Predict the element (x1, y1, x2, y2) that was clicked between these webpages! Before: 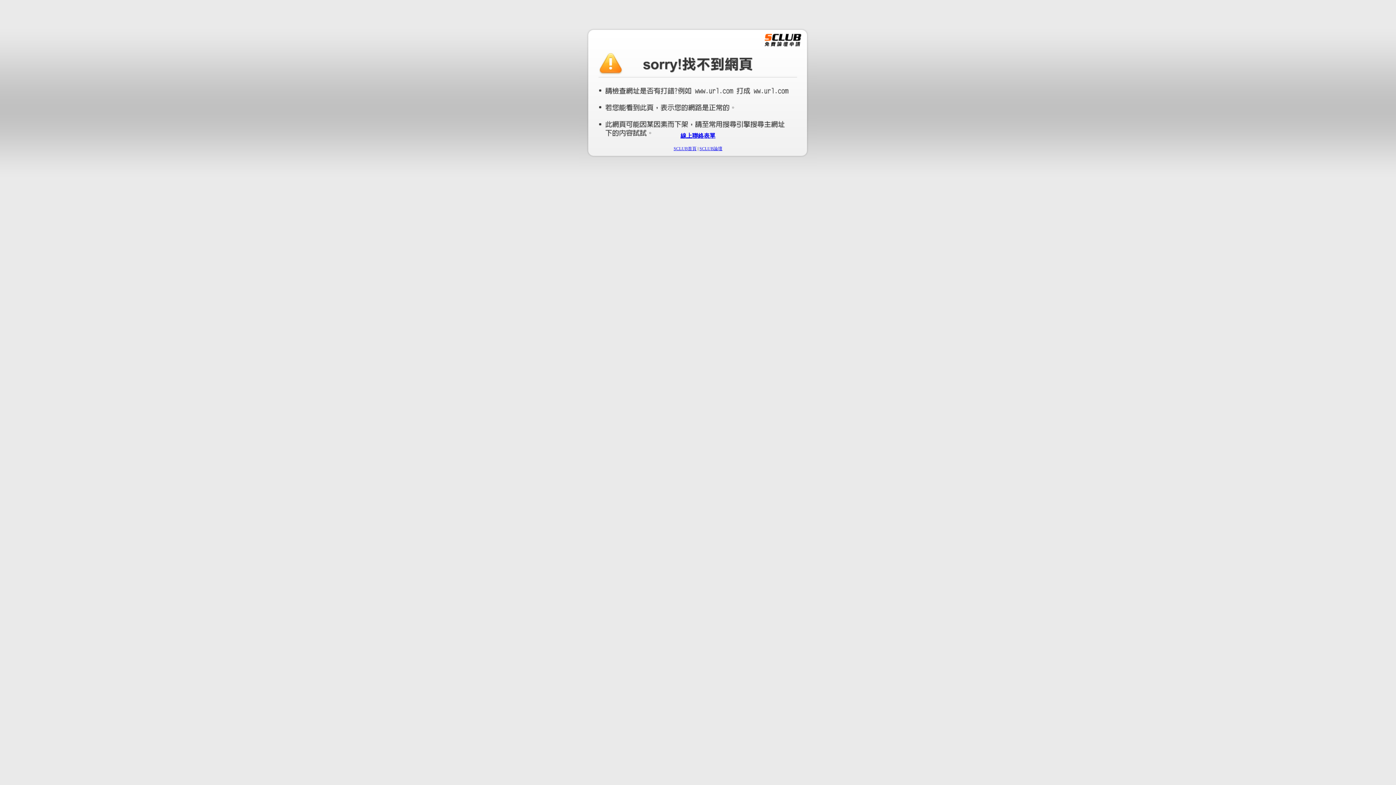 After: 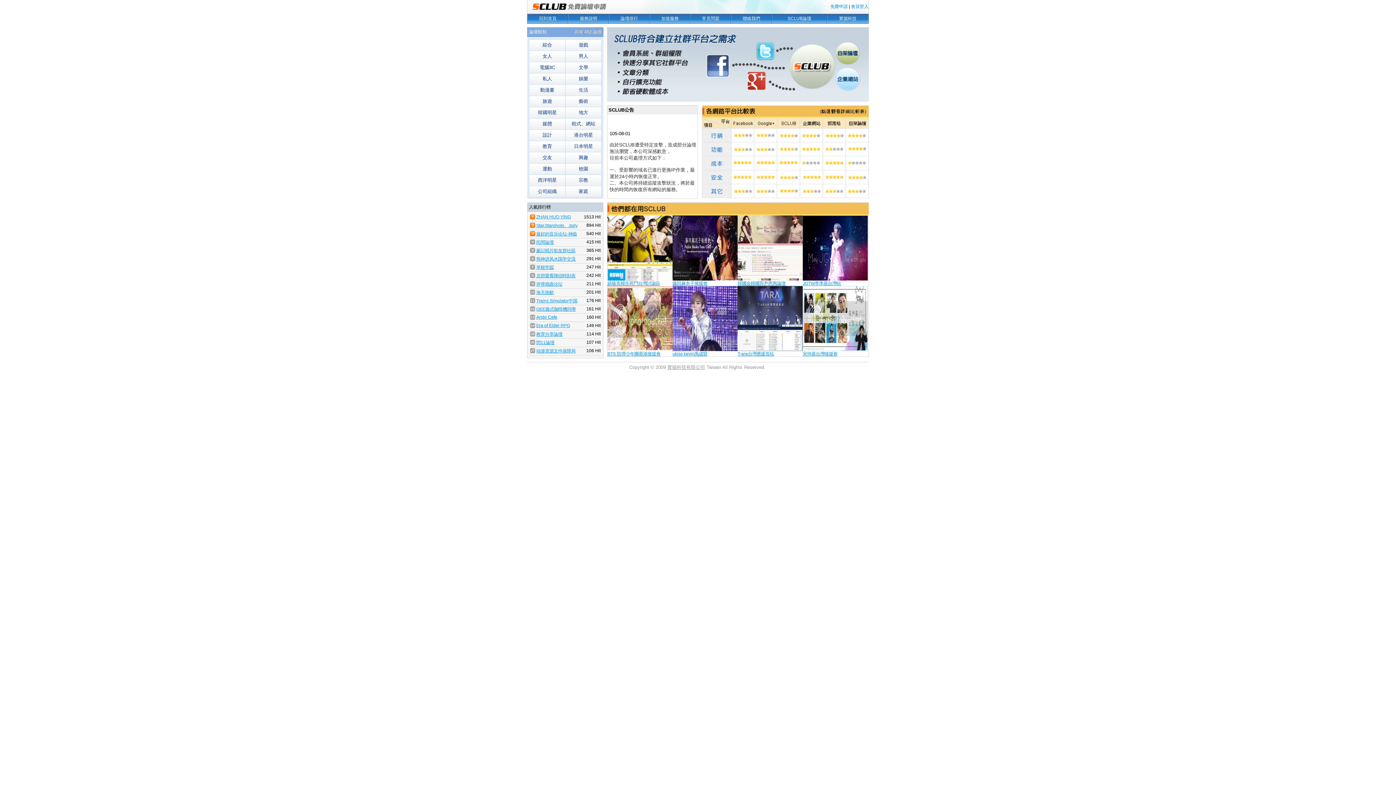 Action: bbox: (673, 146, 696, 151) label: SCLUB首頁